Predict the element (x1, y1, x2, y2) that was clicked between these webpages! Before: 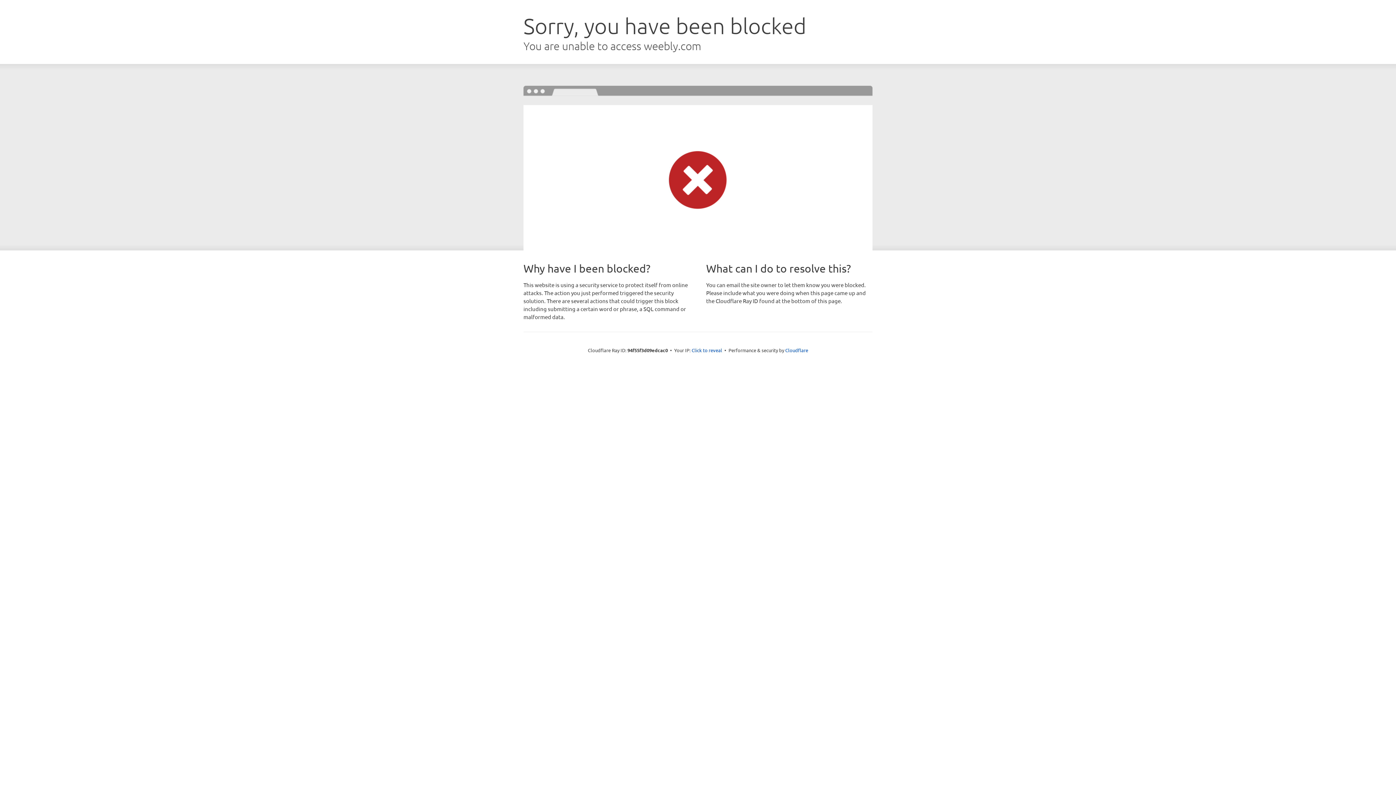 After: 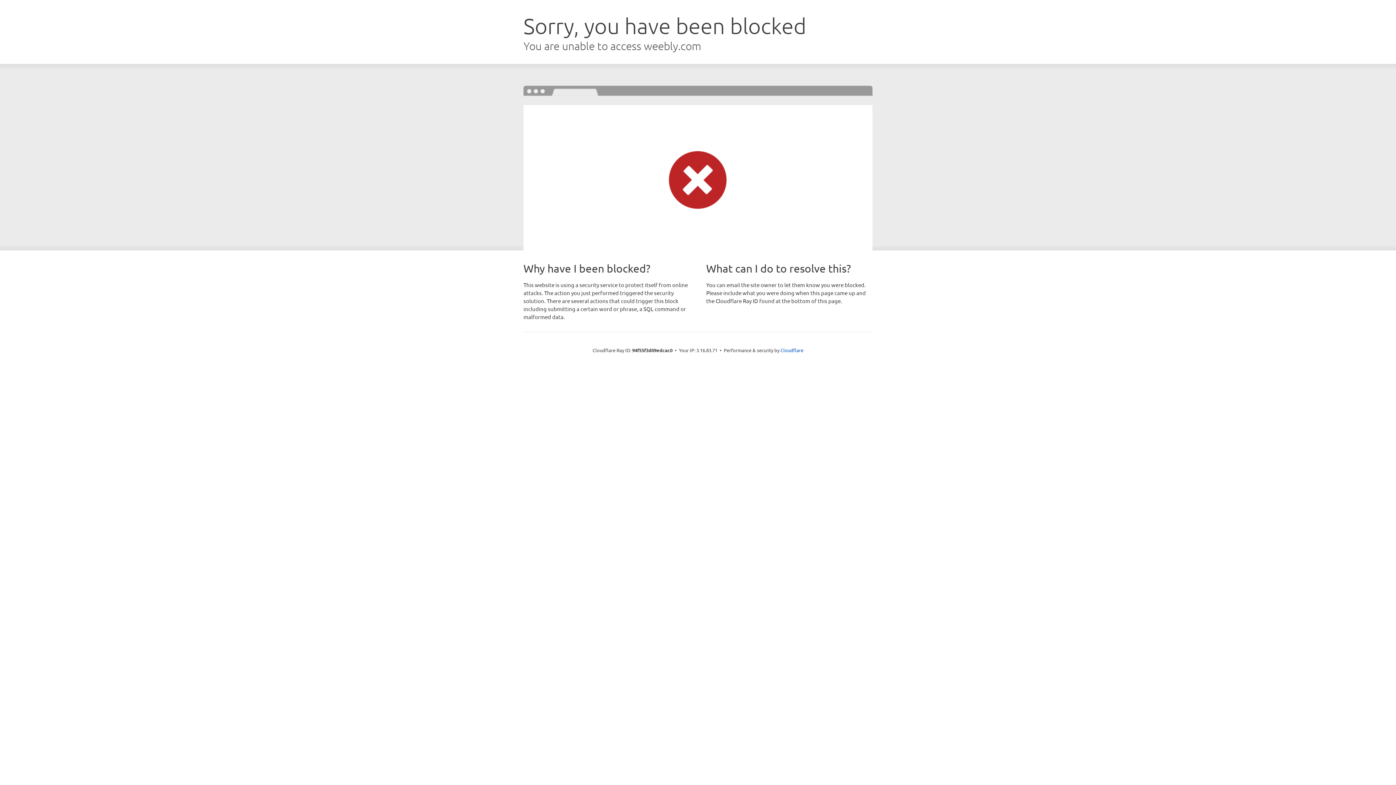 Action: bbox: (691, 346, 722, 353) label: Click to reveal